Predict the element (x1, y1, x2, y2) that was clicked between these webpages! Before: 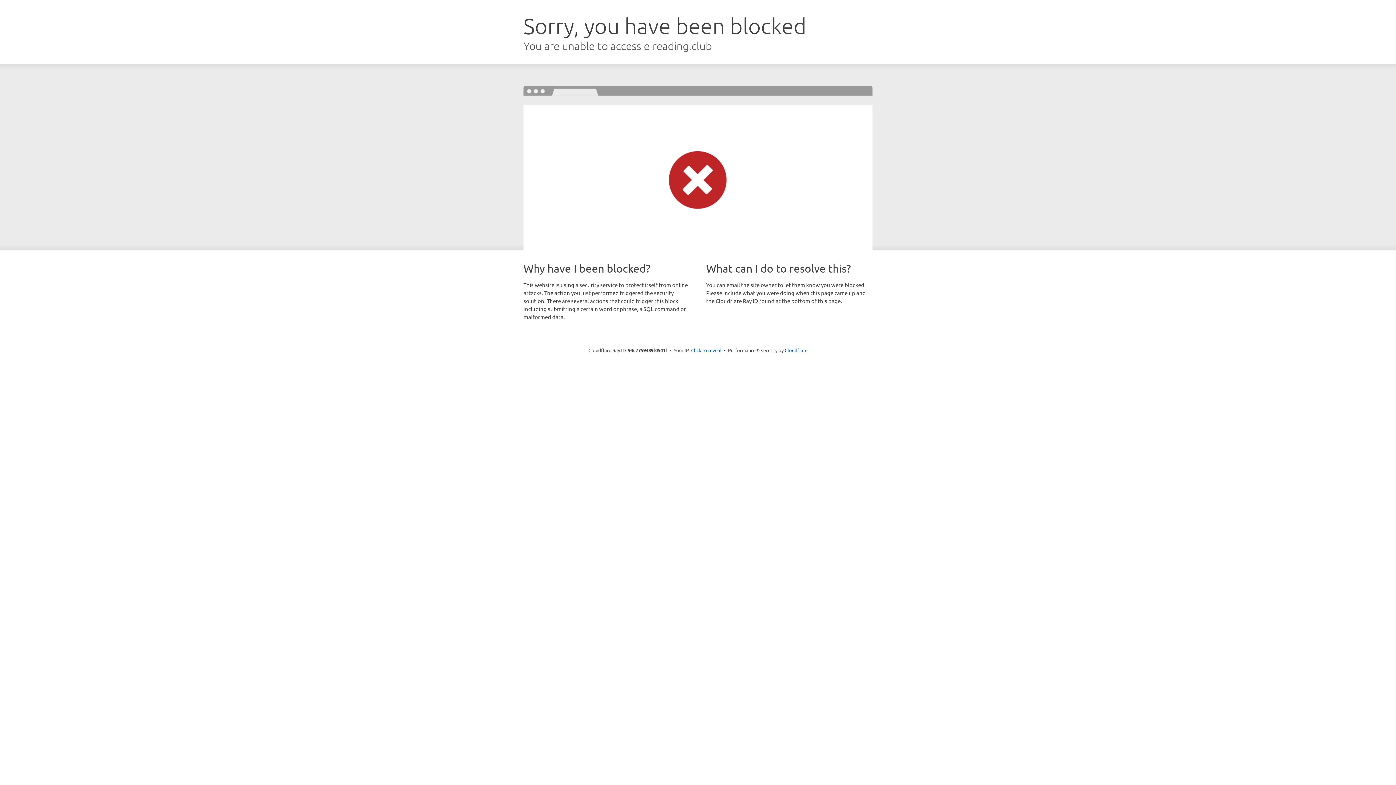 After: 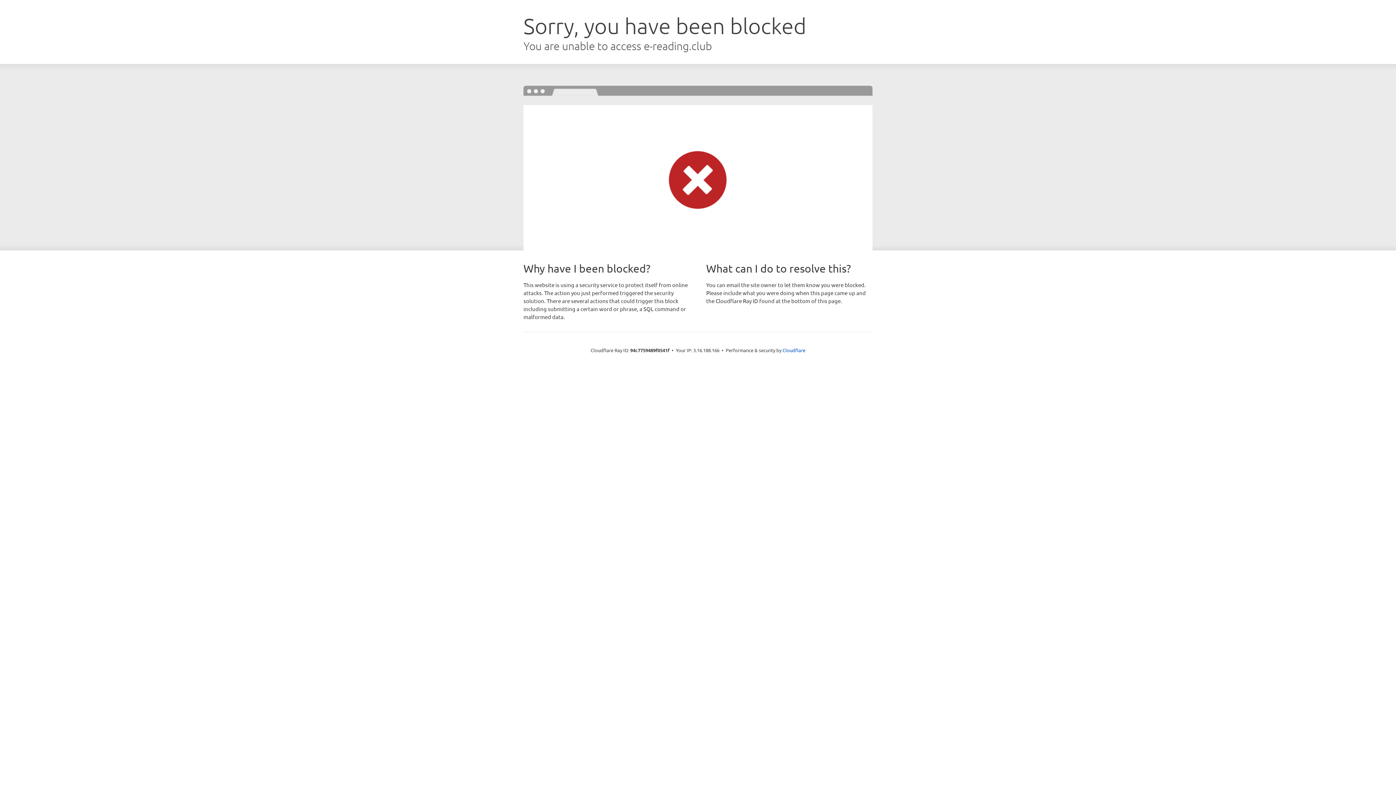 Action: bbox: (691, 346, 721, 353) label: Click to reveal